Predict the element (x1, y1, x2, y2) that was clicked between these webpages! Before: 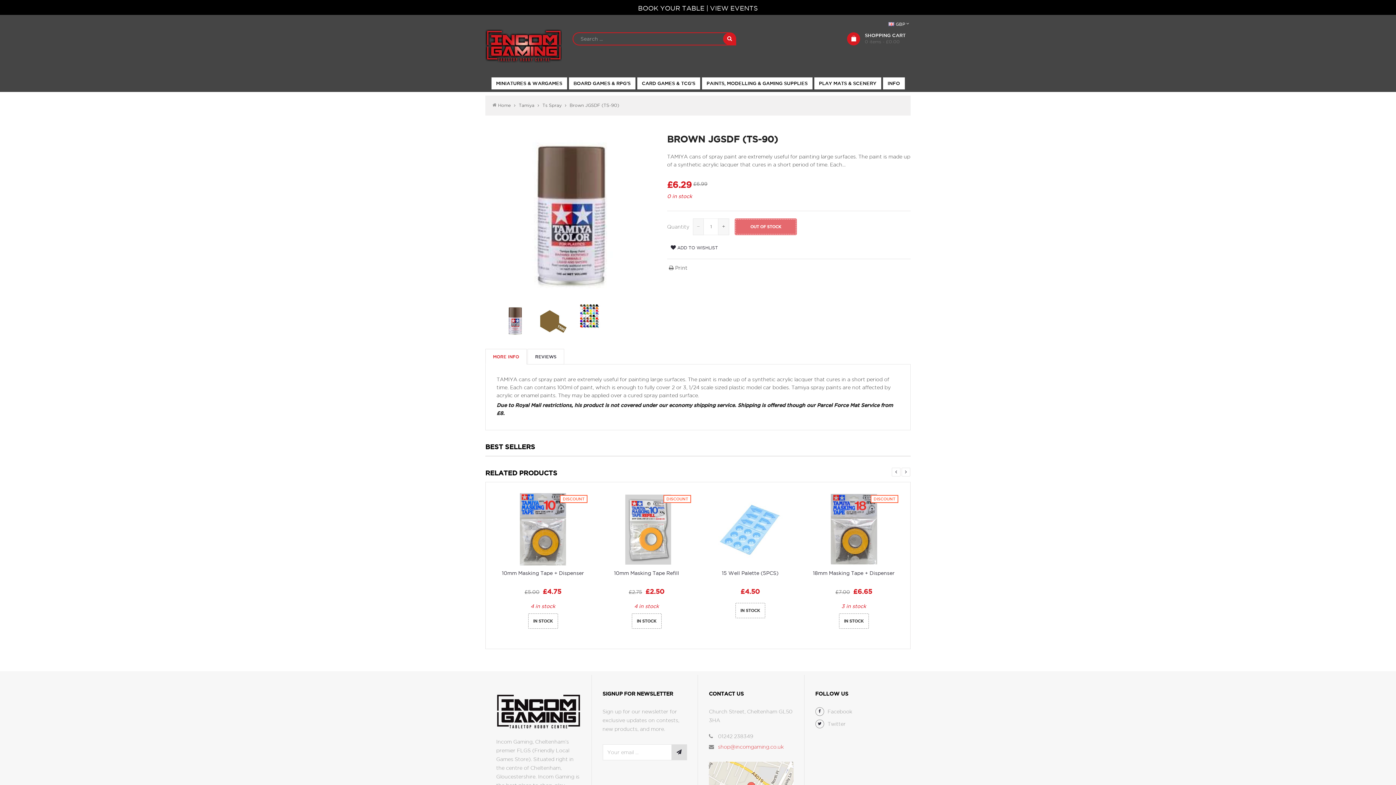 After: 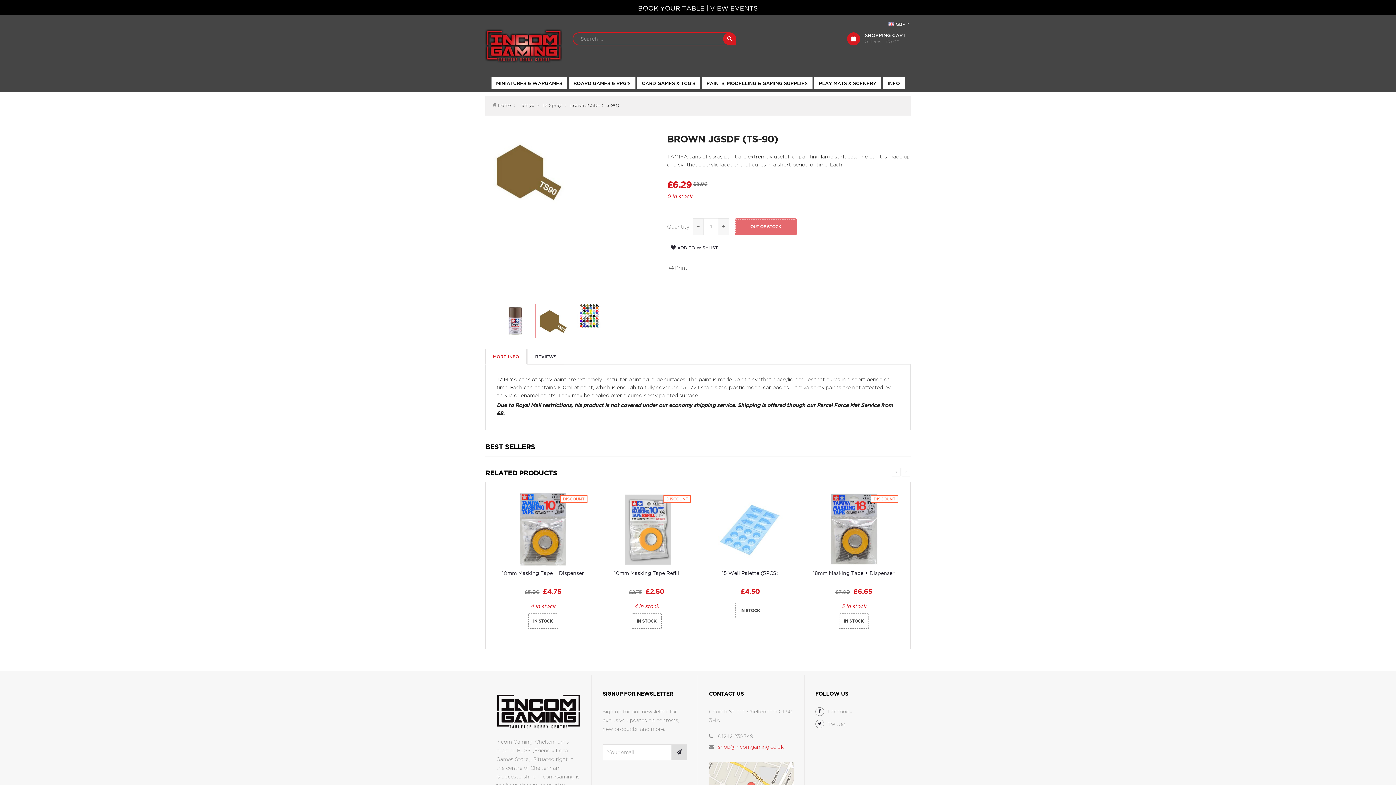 Action: bbox: (535, 304, 569, 337)